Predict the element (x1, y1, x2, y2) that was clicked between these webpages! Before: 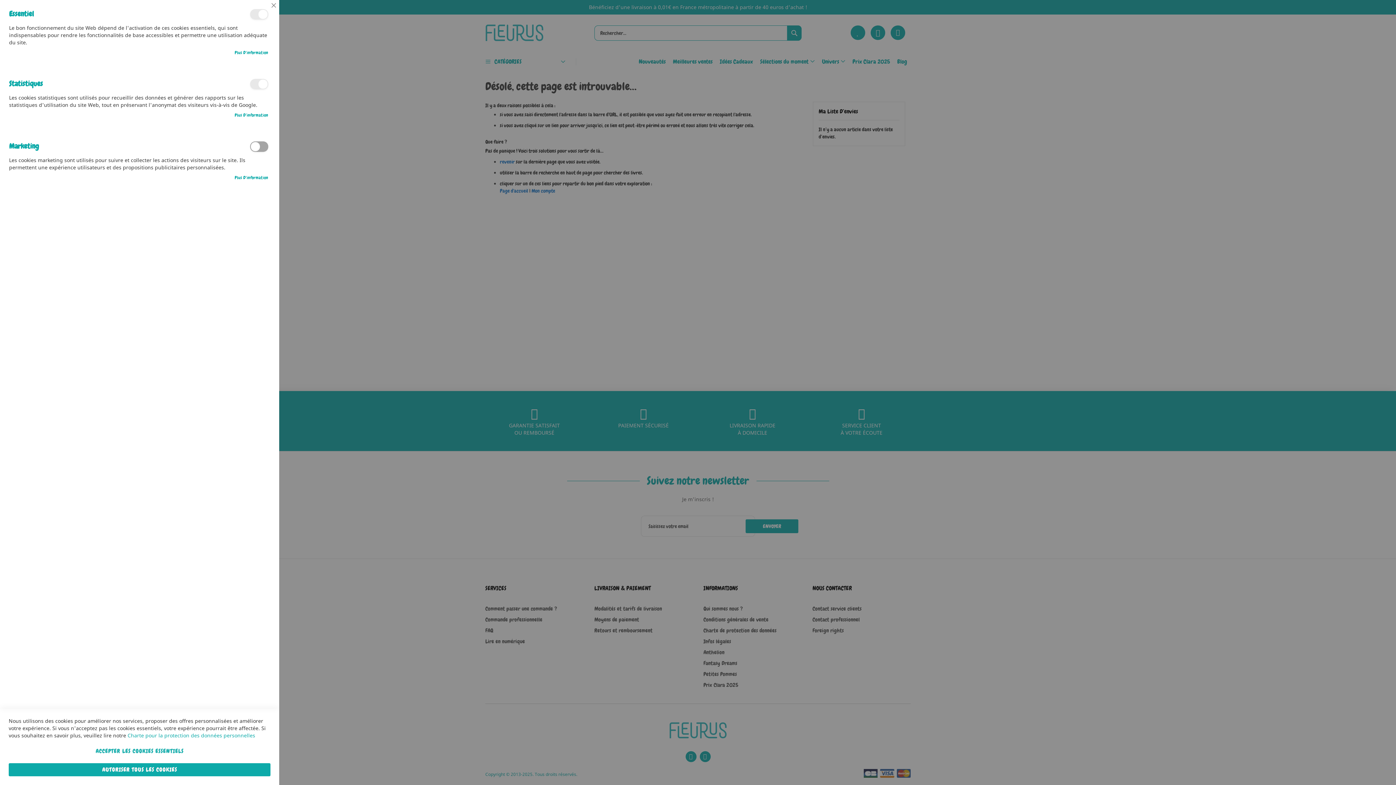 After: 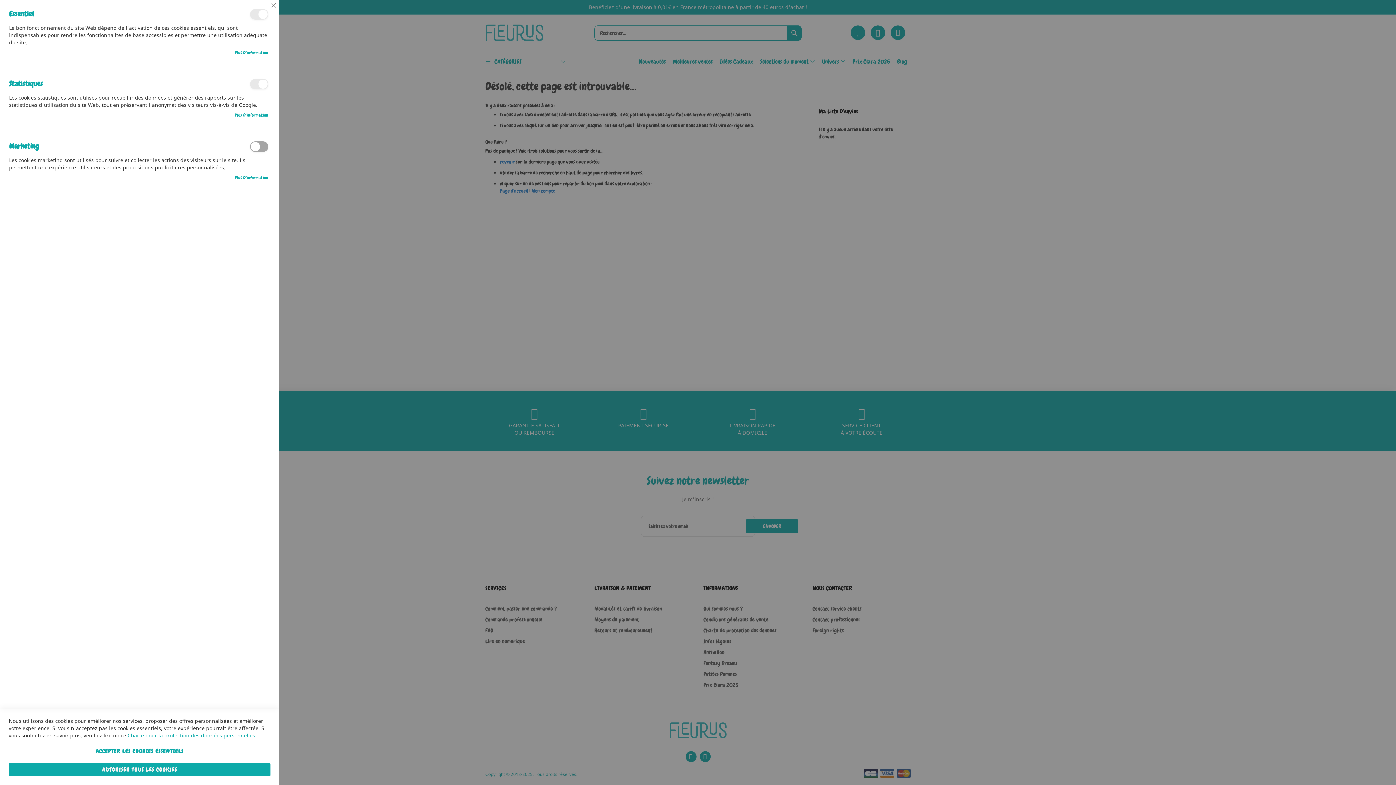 Action: bbox: (127, 732, 255, 739) label: Charte pour la protection des données personnelles